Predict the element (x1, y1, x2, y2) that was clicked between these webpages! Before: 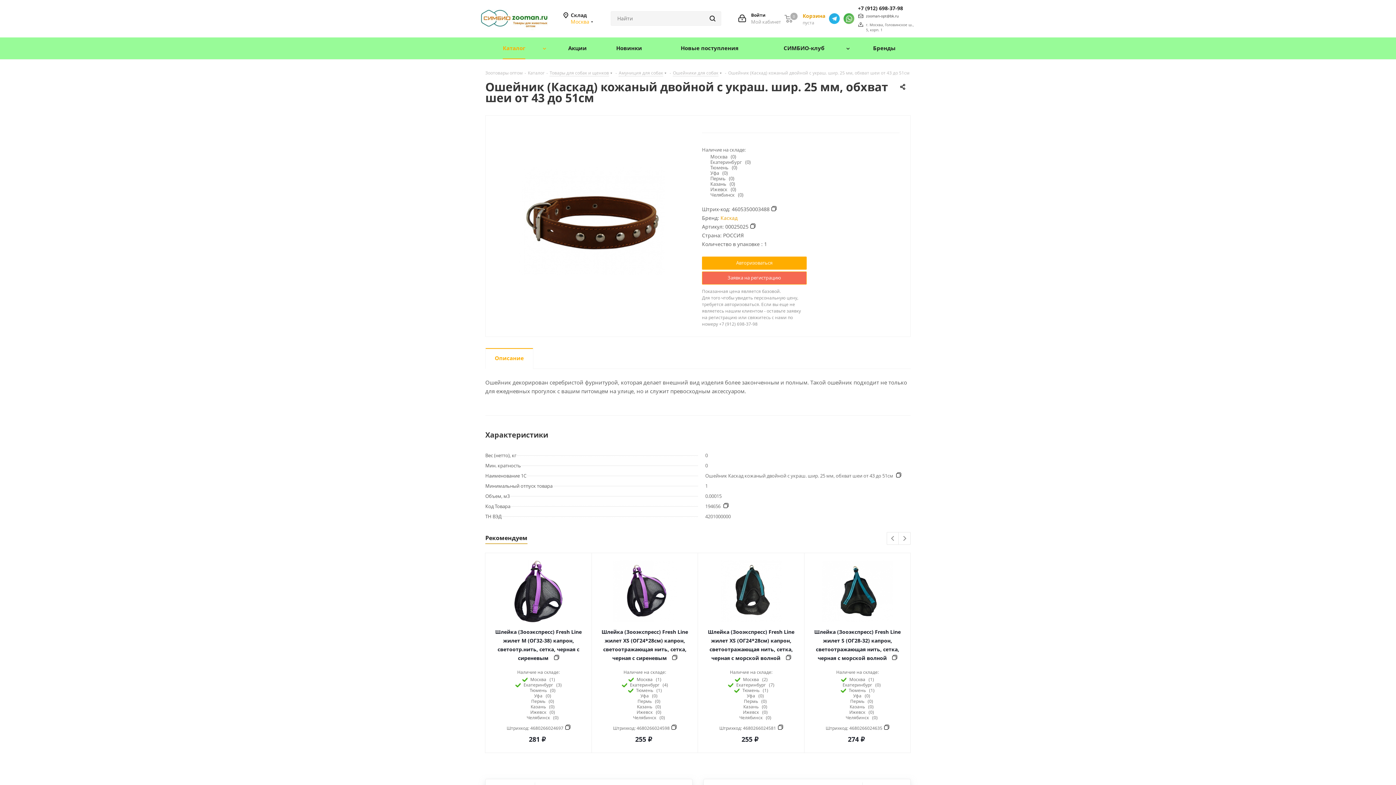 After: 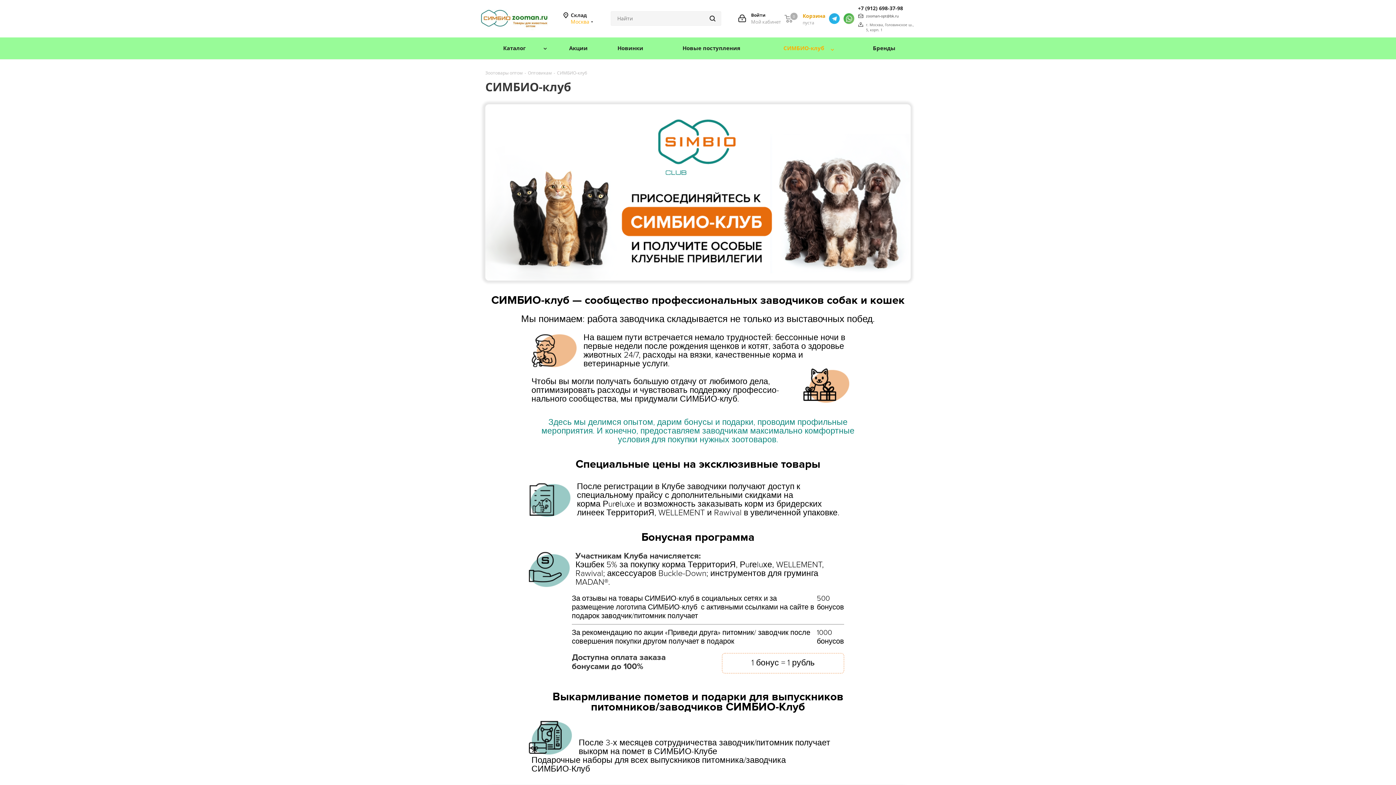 Action: label: СИМБИО-клуб bbox: (761, 37, 858, 59)